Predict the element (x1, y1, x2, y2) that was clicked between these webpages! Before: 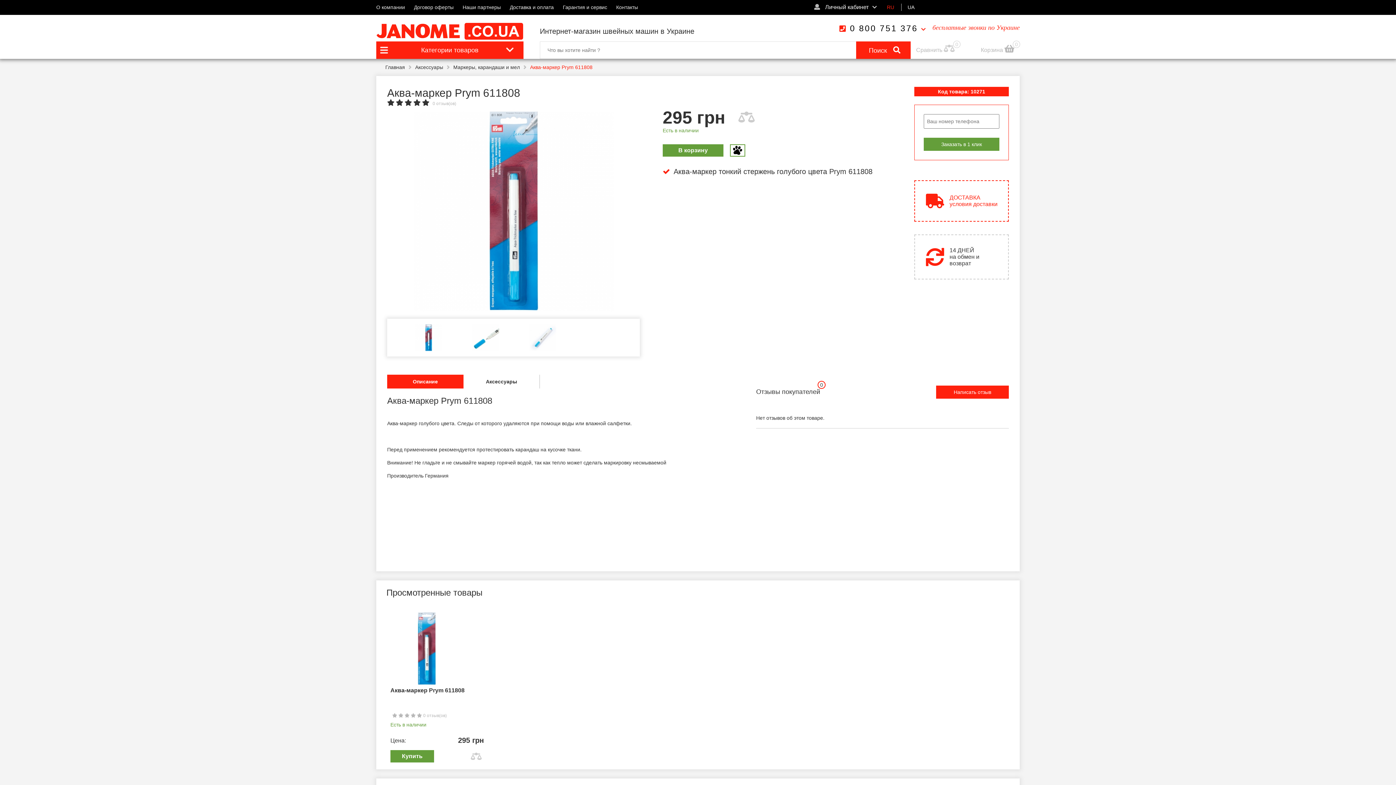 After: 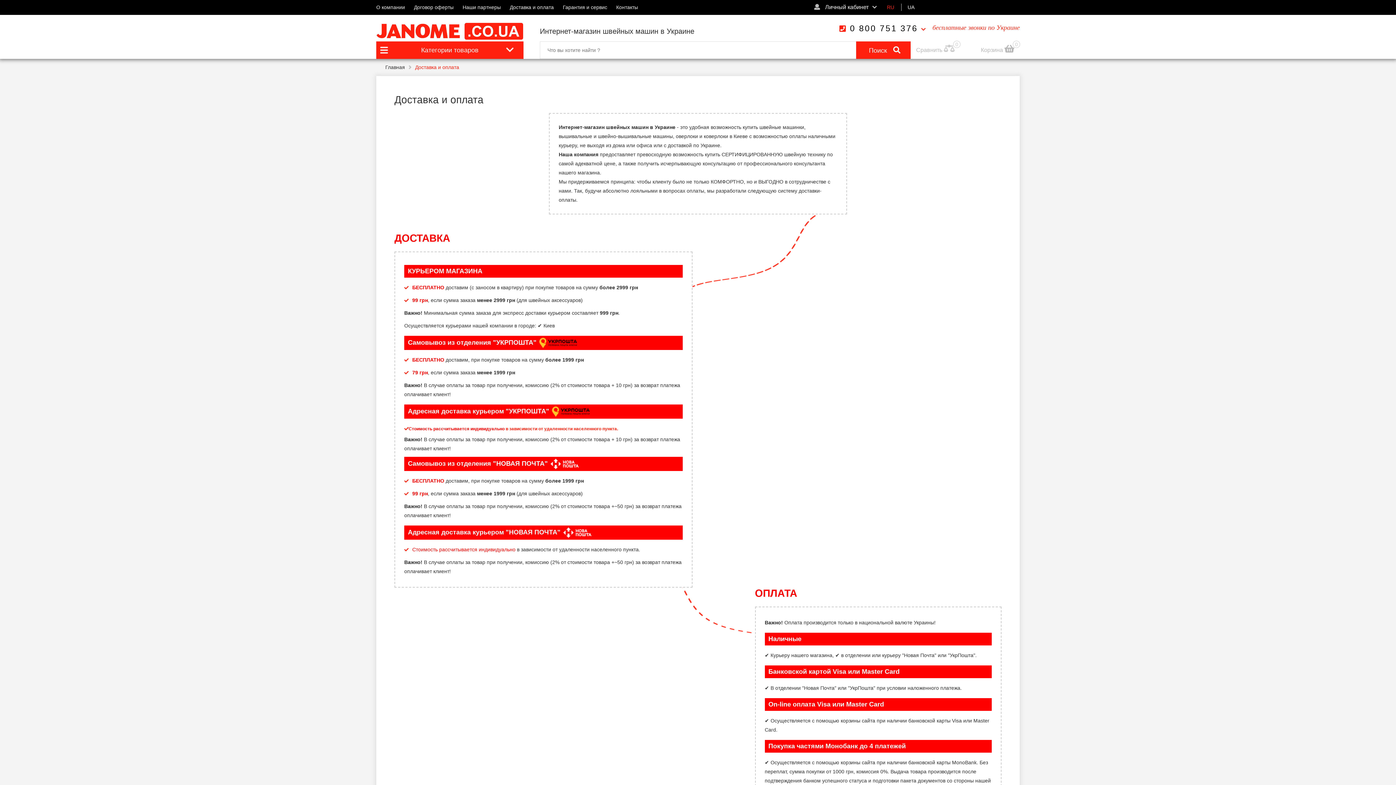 Action: label: Доставка и оплата bbox: (509, 4, 553, 10)